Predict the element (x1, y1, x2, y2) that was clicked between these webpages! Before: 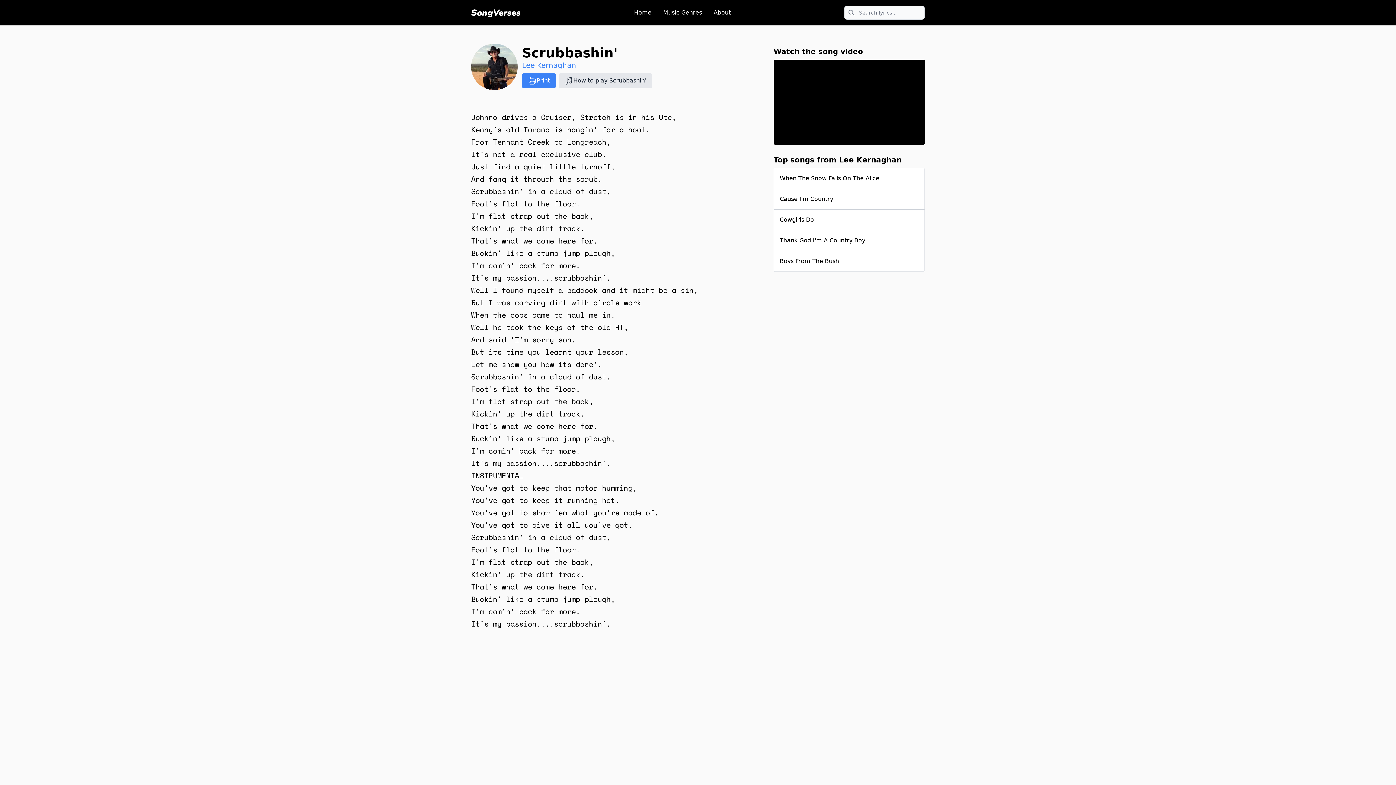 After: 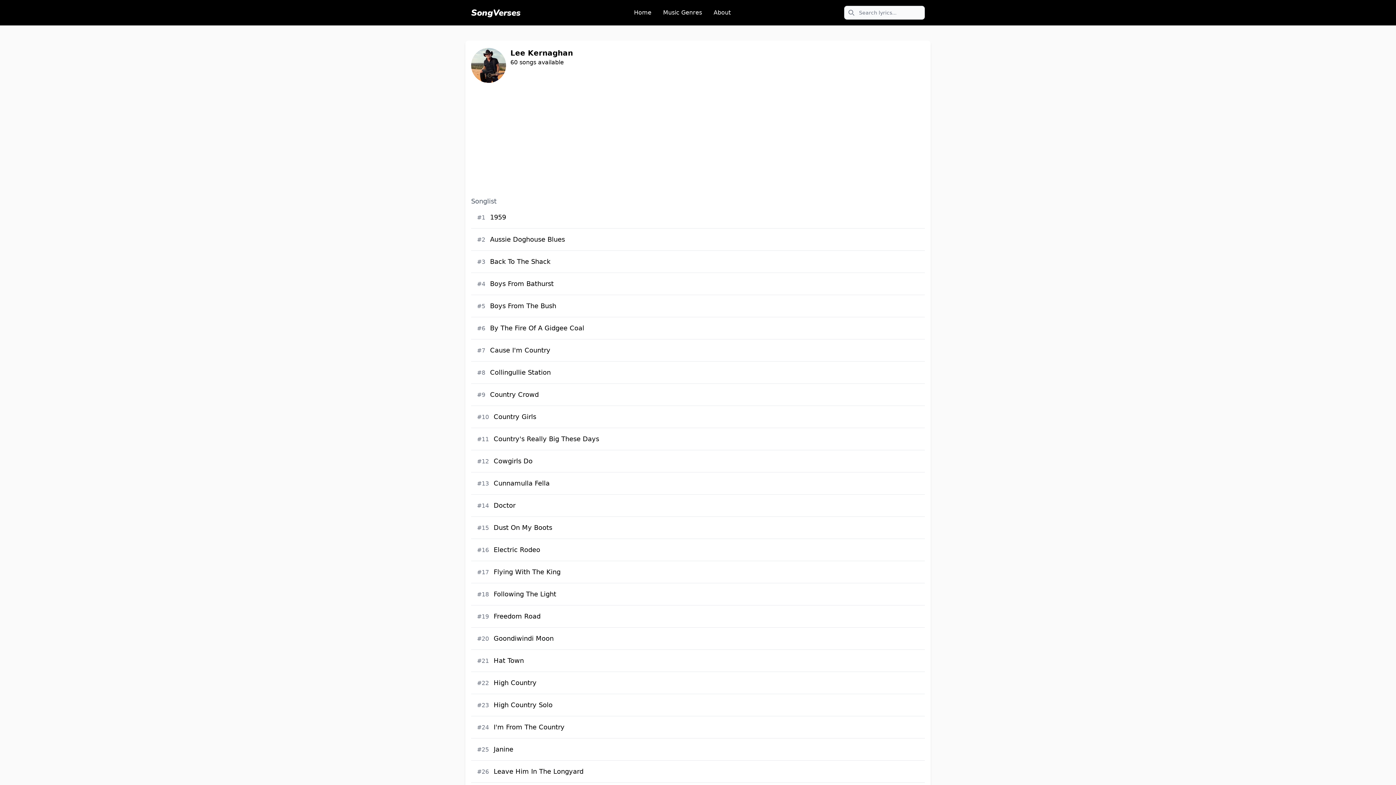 Action: bbox: (471, 43, 522, 90)